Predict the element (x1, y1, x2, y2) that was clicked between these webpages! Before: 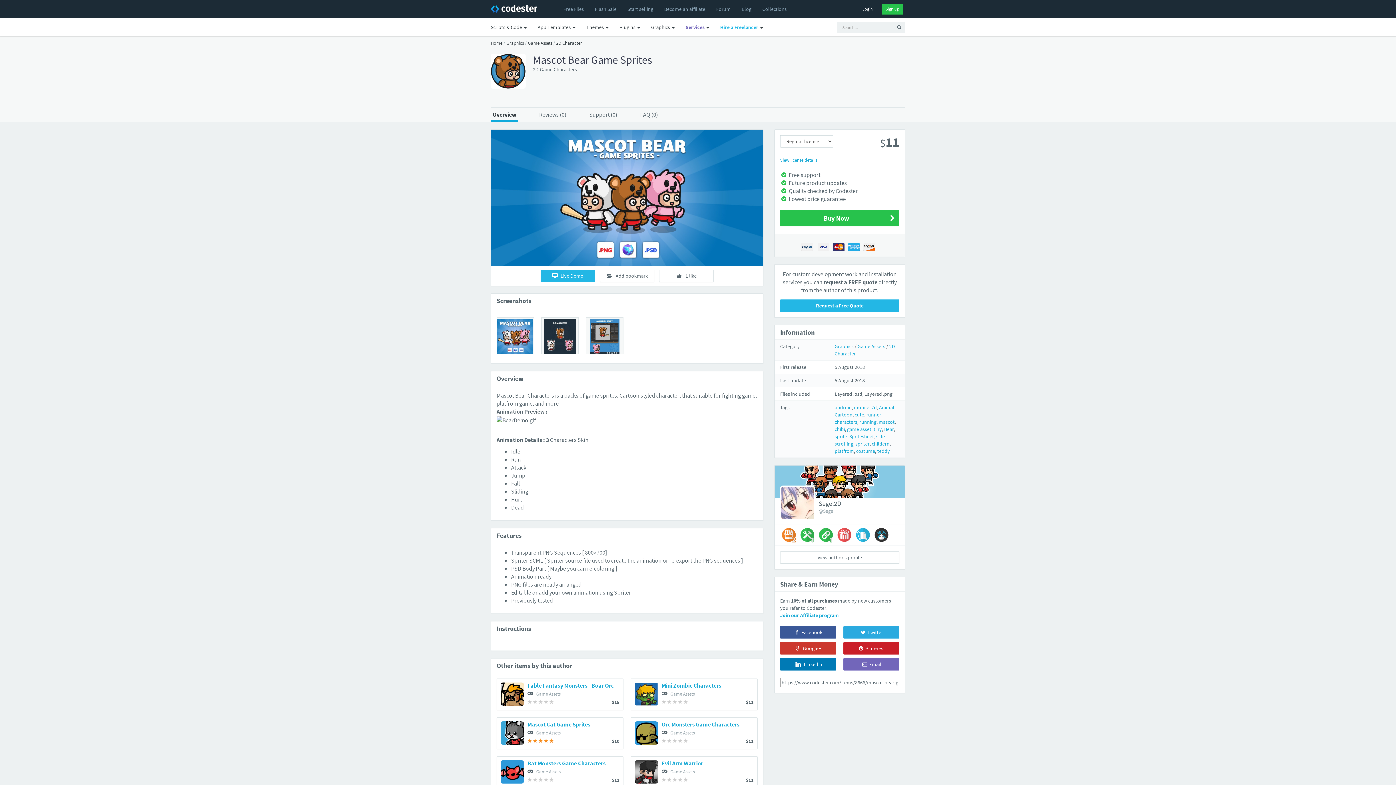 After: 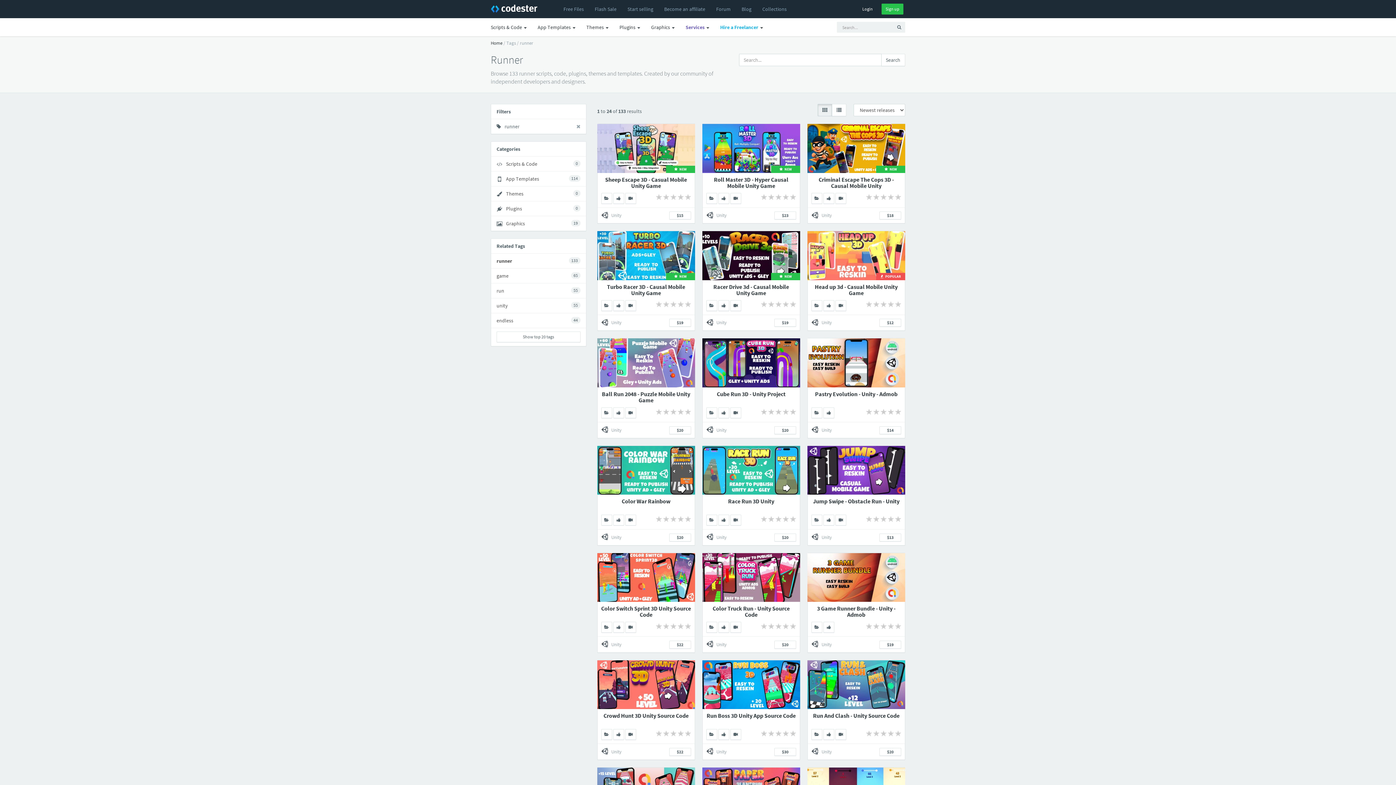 Action: label: runner bbox: (866, 411, 881, 418)